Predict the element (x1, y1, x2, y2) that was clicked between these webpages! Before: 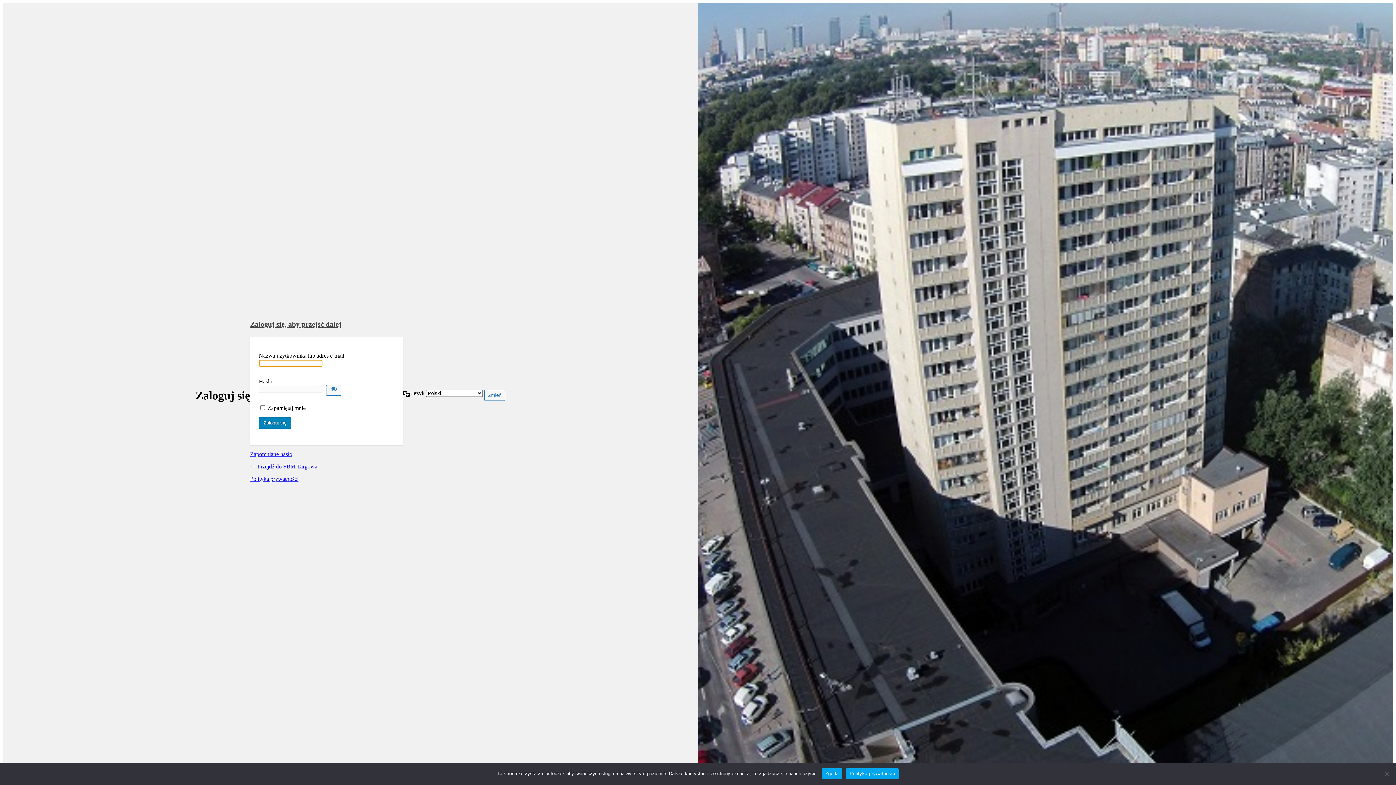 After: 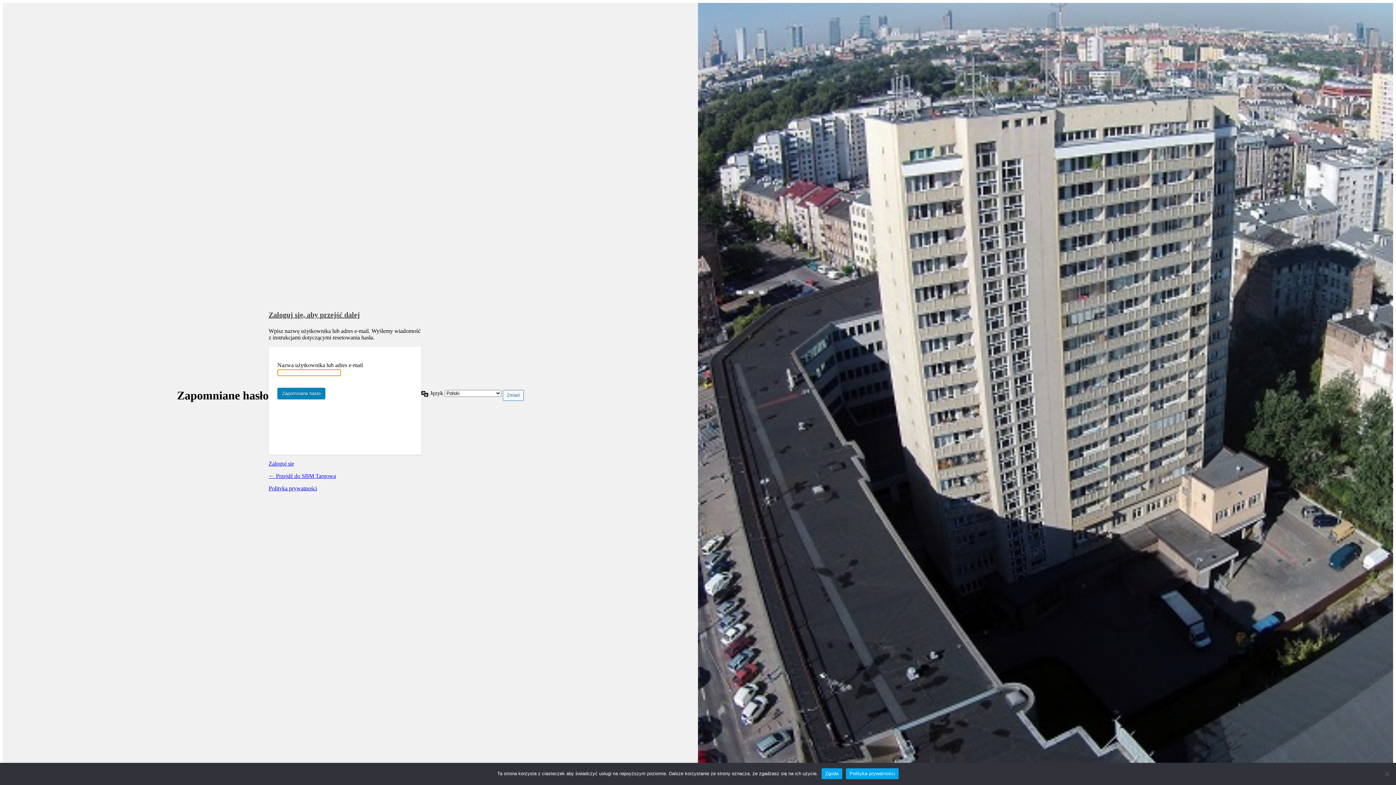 Action: label: Zapomniane hasło bbox: (250, 451, 292, 457)